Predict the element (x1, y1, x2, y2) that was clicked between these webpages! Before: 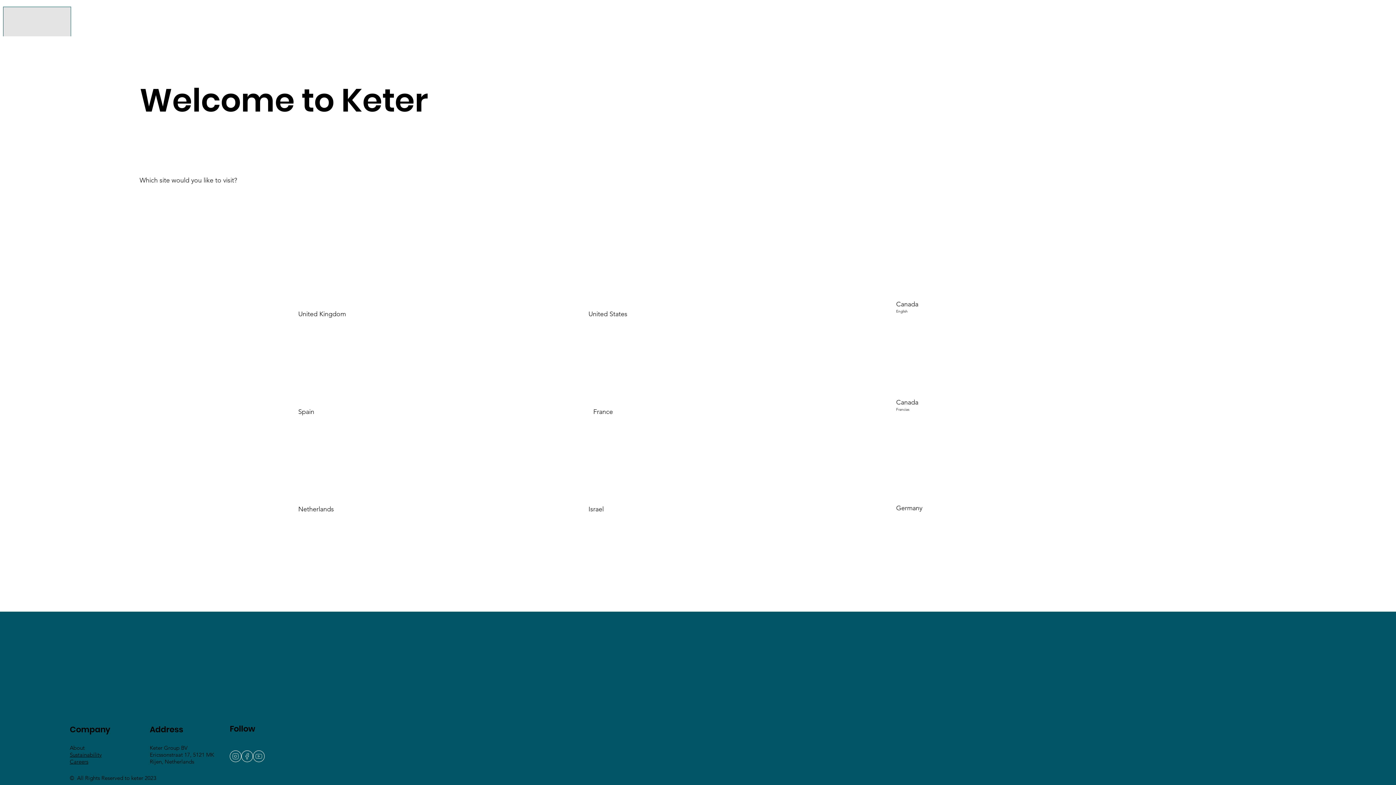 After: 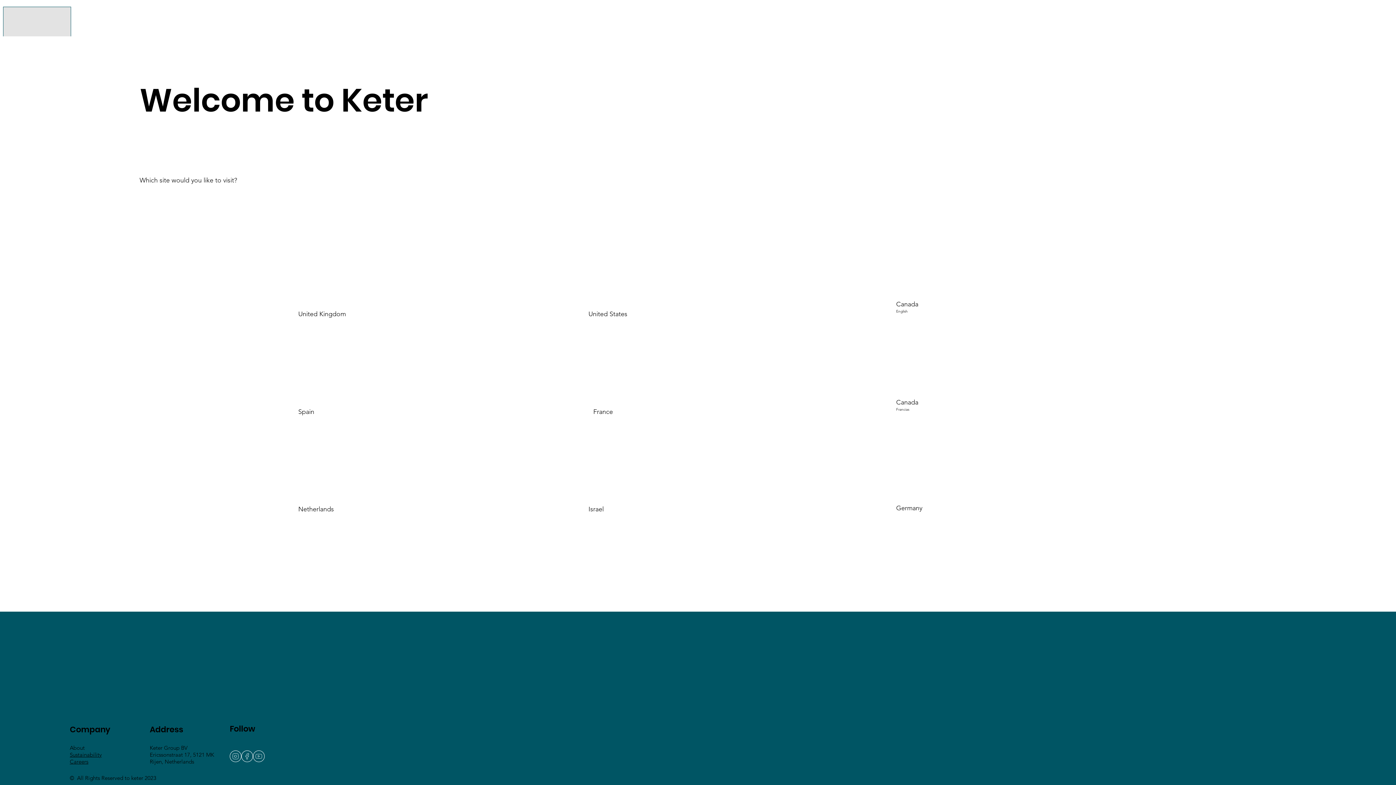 Action: bbox: (593, 408, 613, 416) label: France